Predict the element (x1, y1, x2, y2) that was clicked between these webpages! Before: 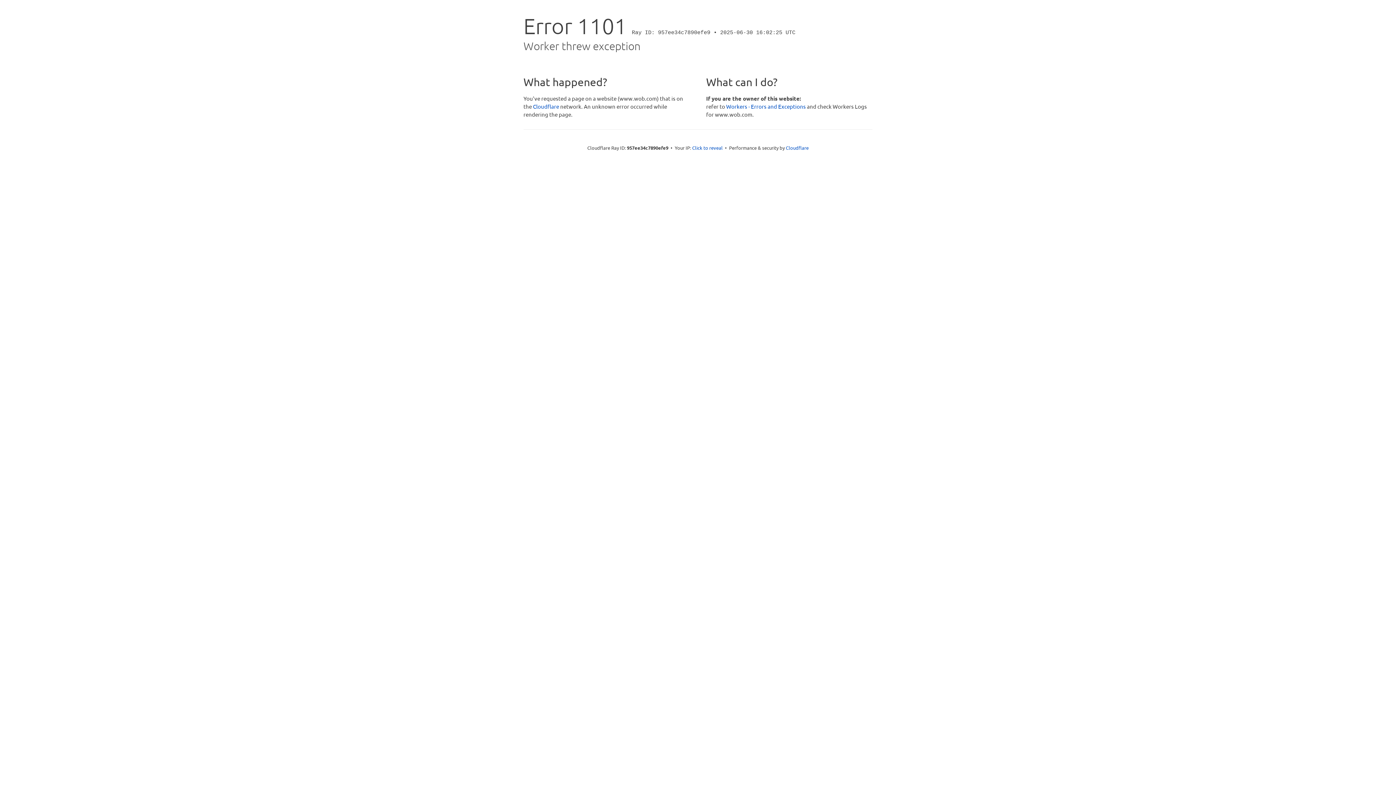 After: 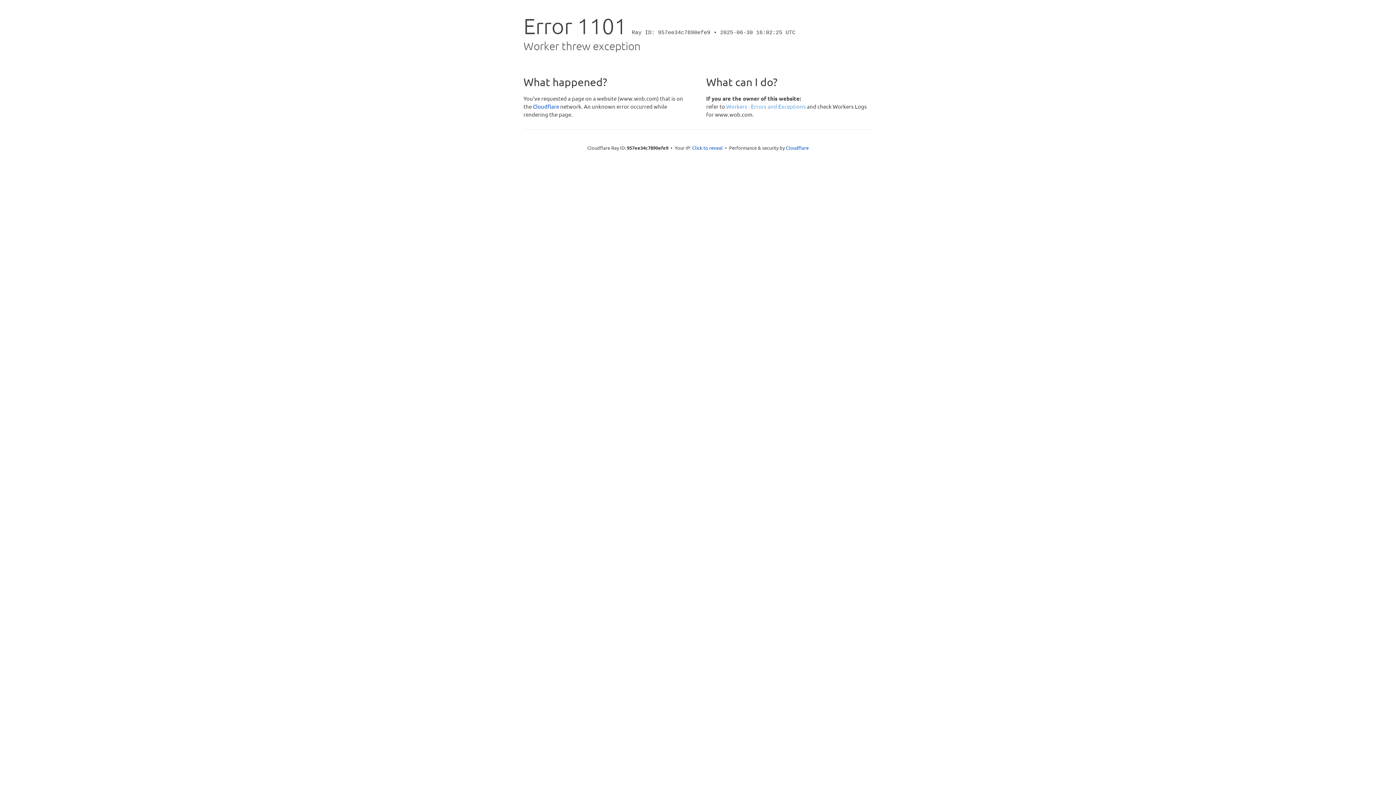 Action: bbox: (726, 102, 806, 109) label: Workers - Errors and Exceptions